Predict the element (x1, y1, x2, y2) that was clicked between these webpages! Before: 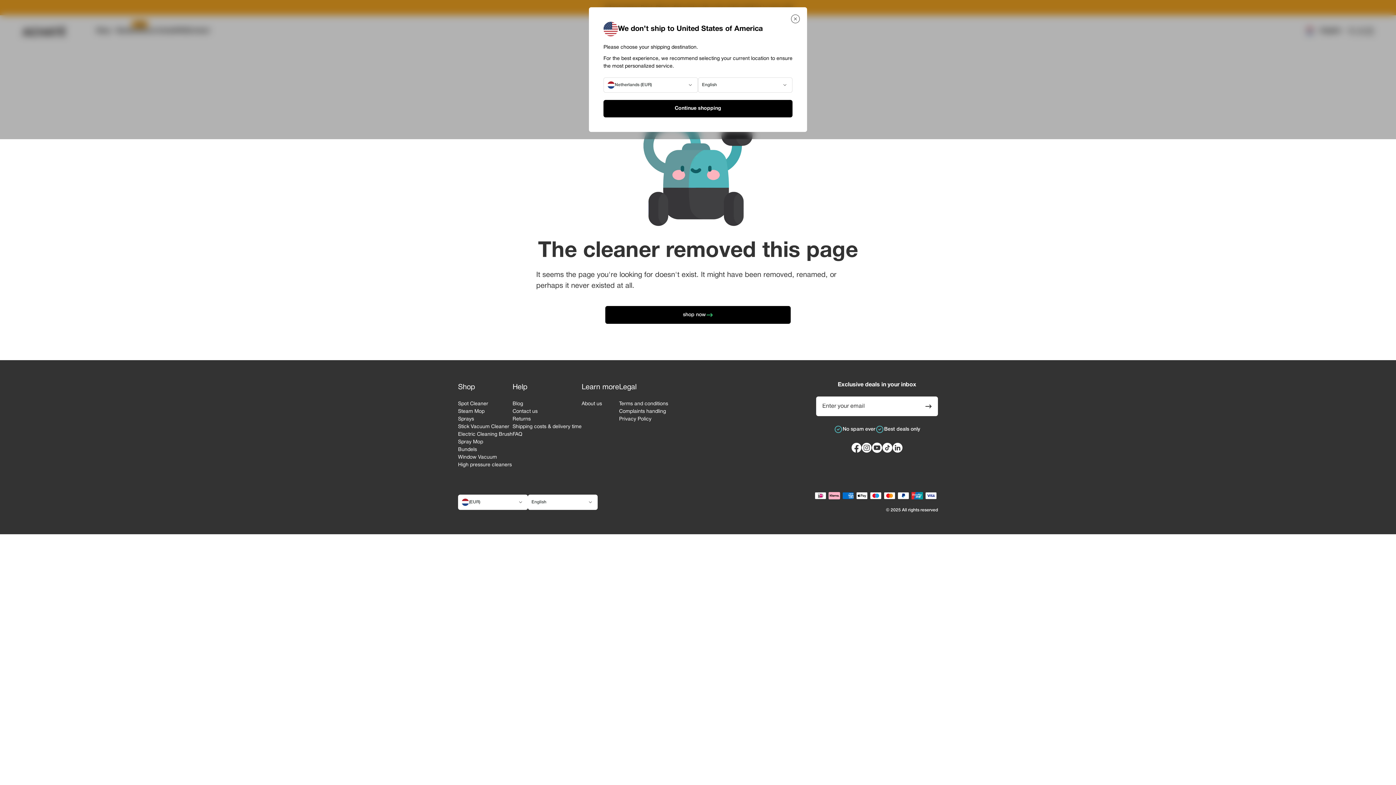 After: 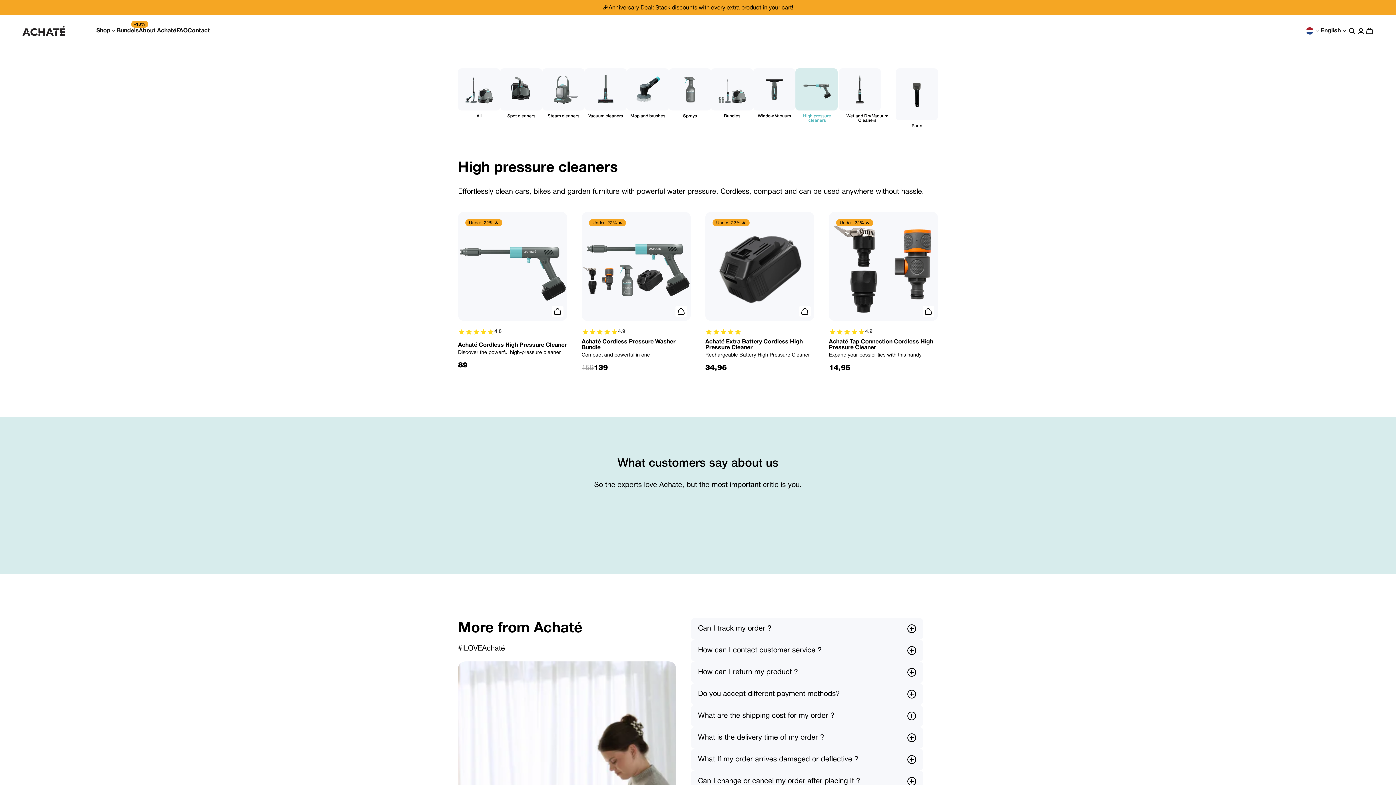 Action: bbox: (458, 462, 512, 467) label: High pressure cleaners